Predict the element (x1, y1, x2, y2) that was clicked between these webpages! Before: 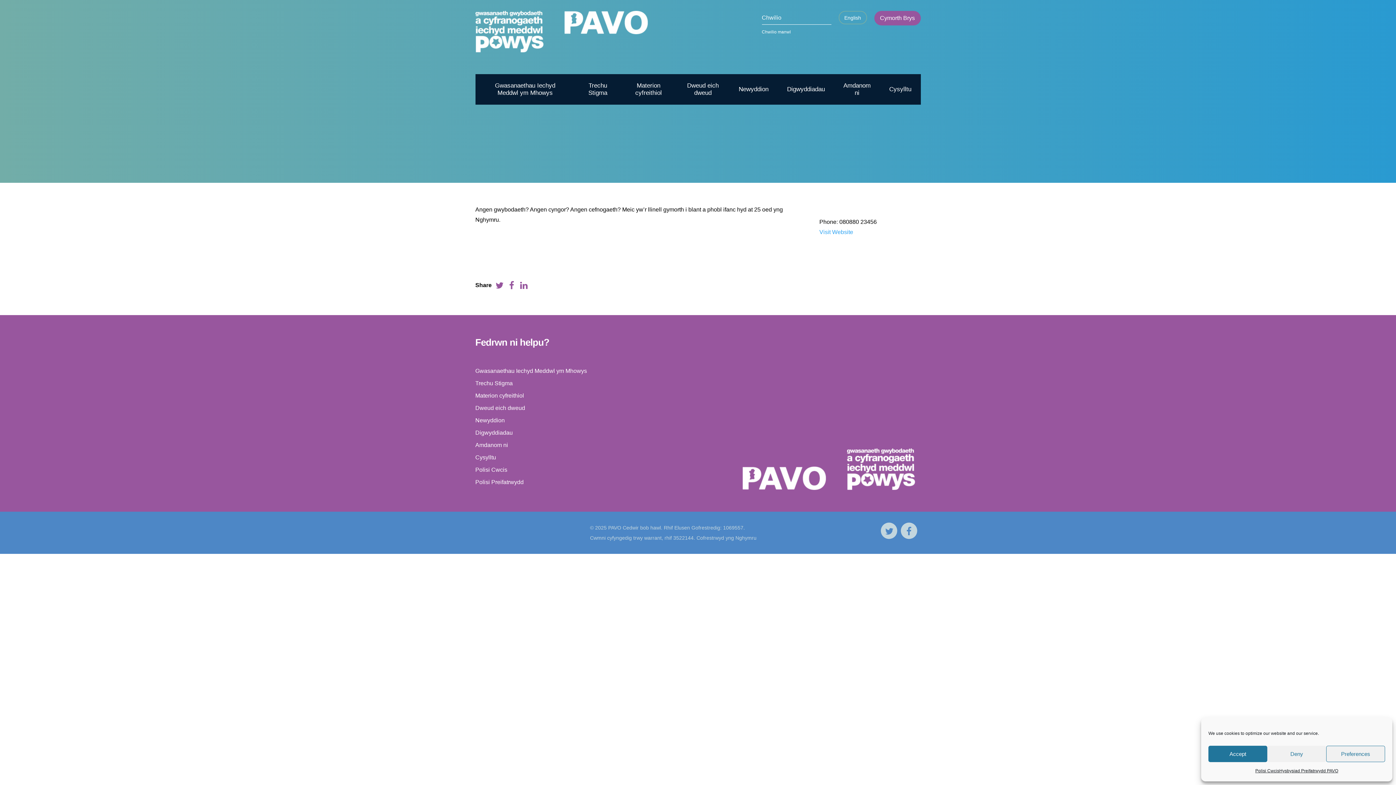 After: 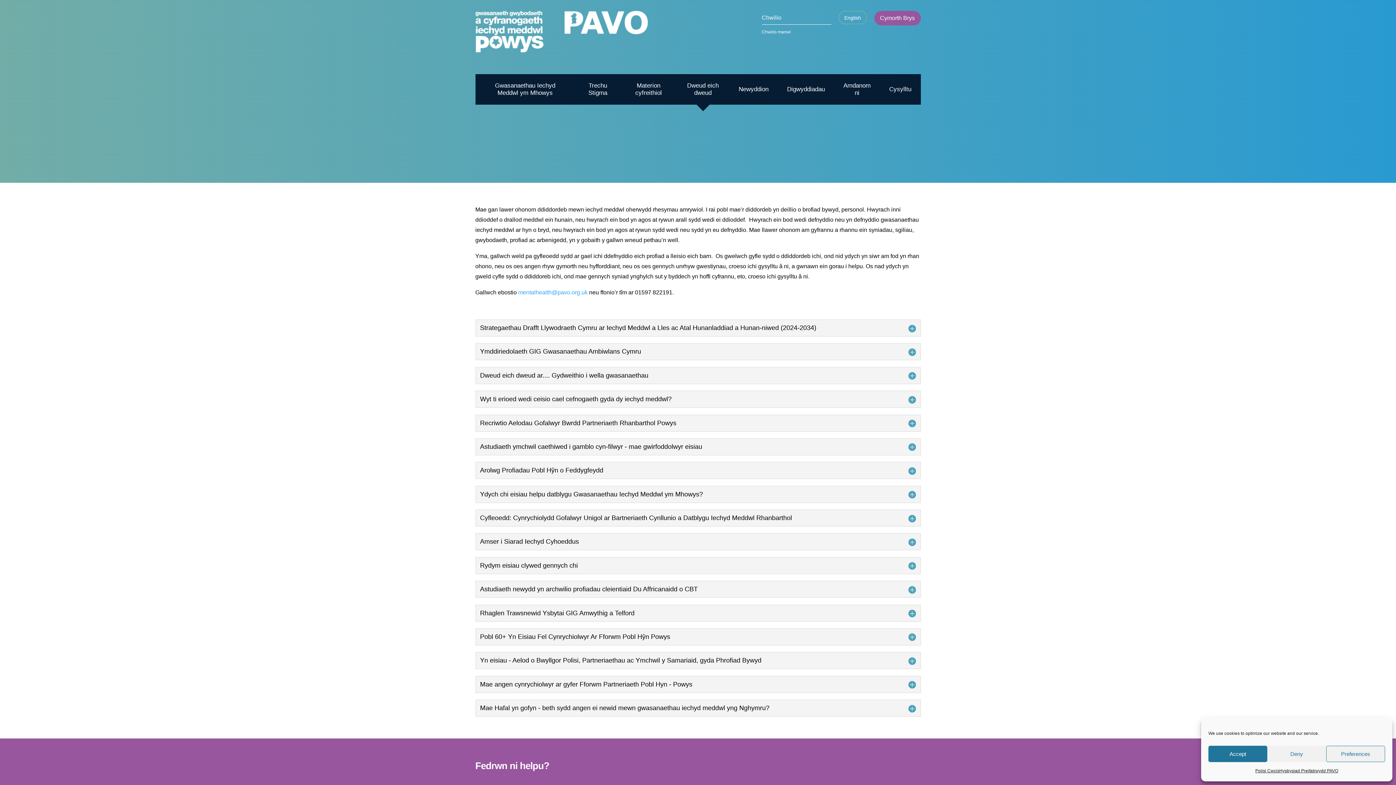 Action: label: Dweud eich dweud bbox: (676, 74, 729, 104)